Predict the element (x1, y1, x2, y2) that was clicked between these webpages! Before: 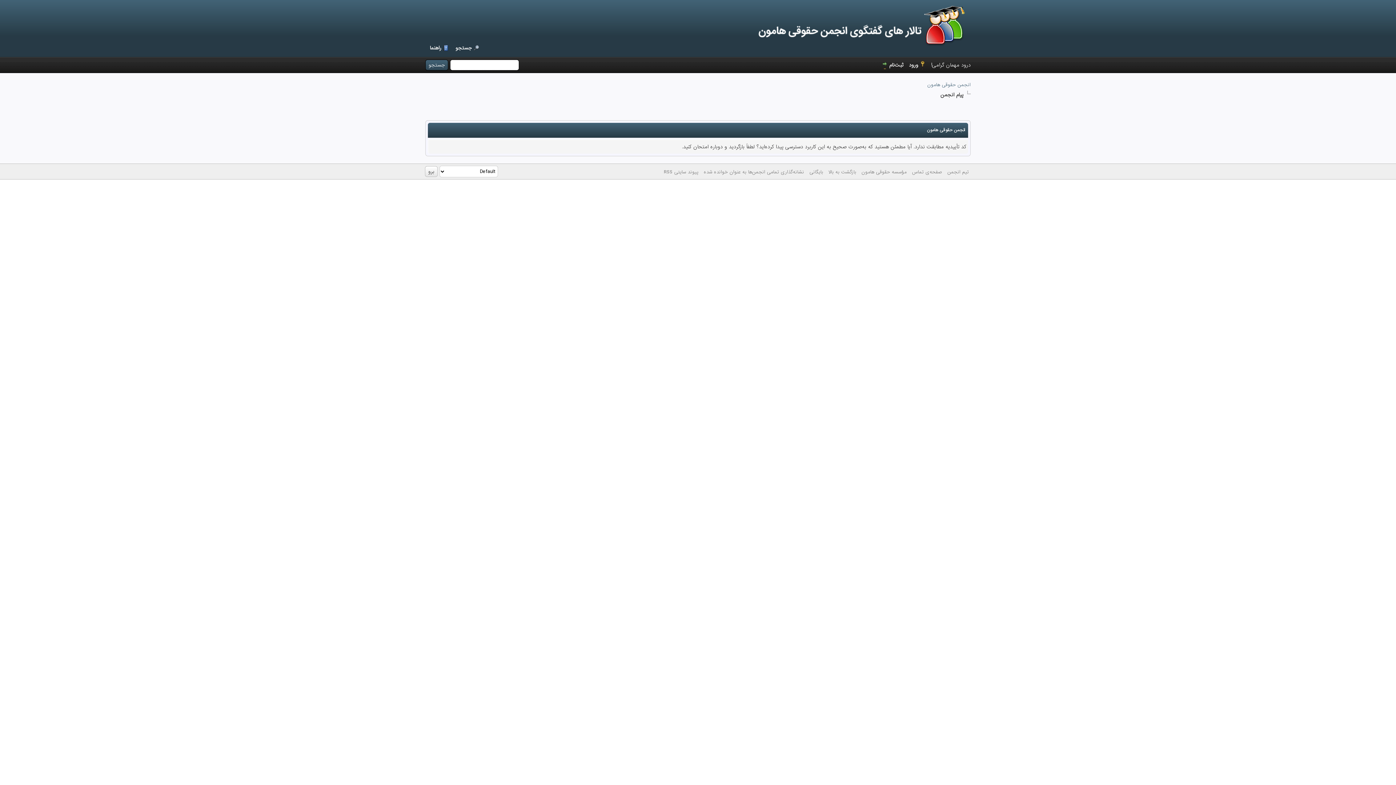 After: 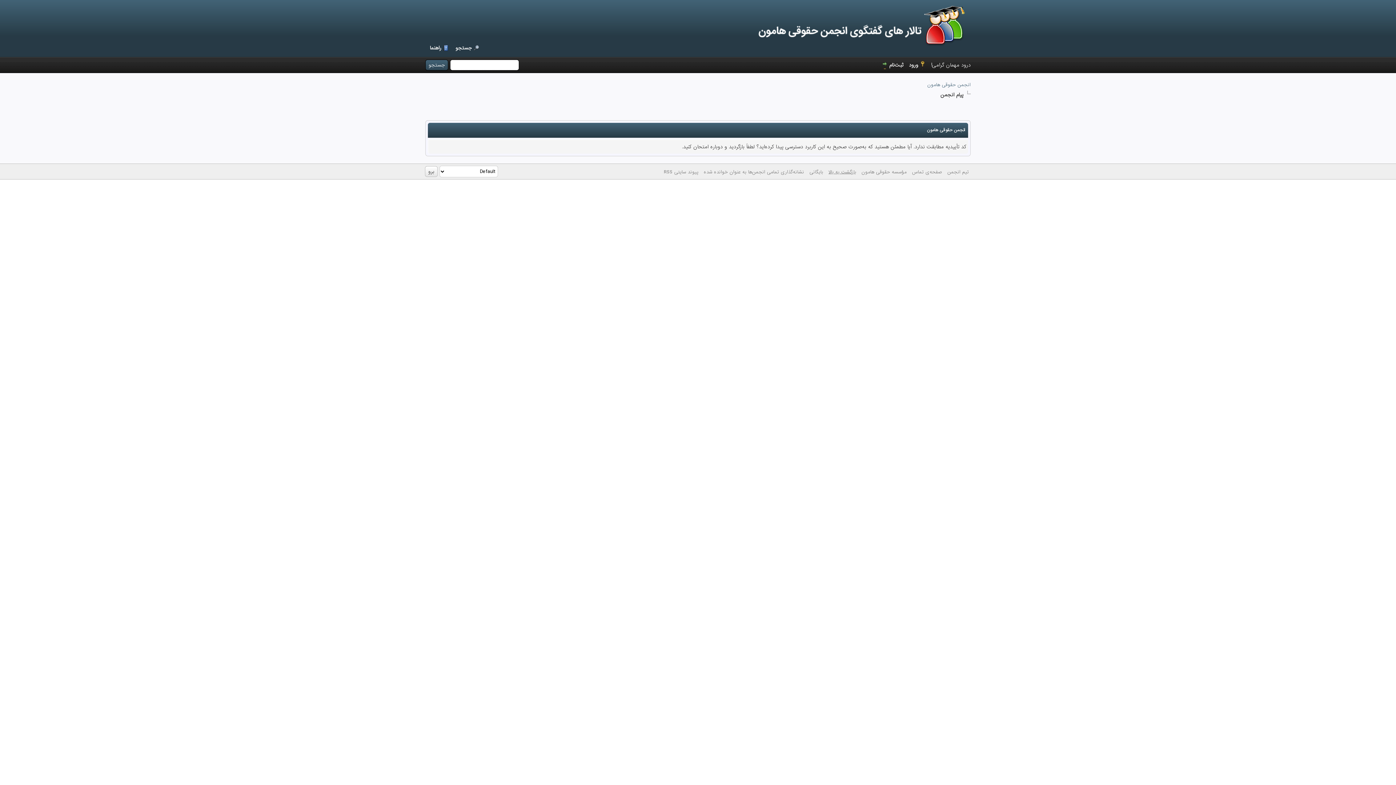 Action: bbox: (828, 168, 856, 175) label: بازگشت به بالا